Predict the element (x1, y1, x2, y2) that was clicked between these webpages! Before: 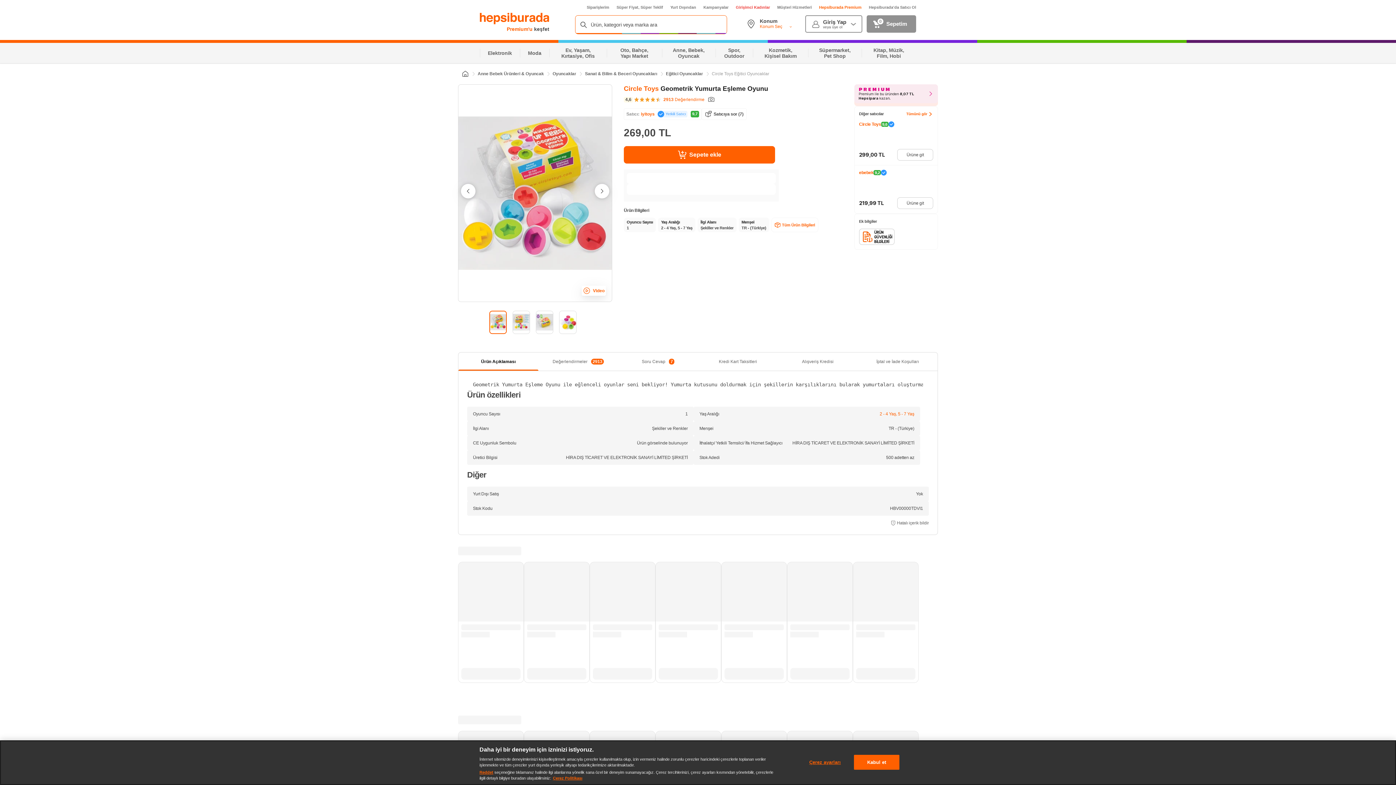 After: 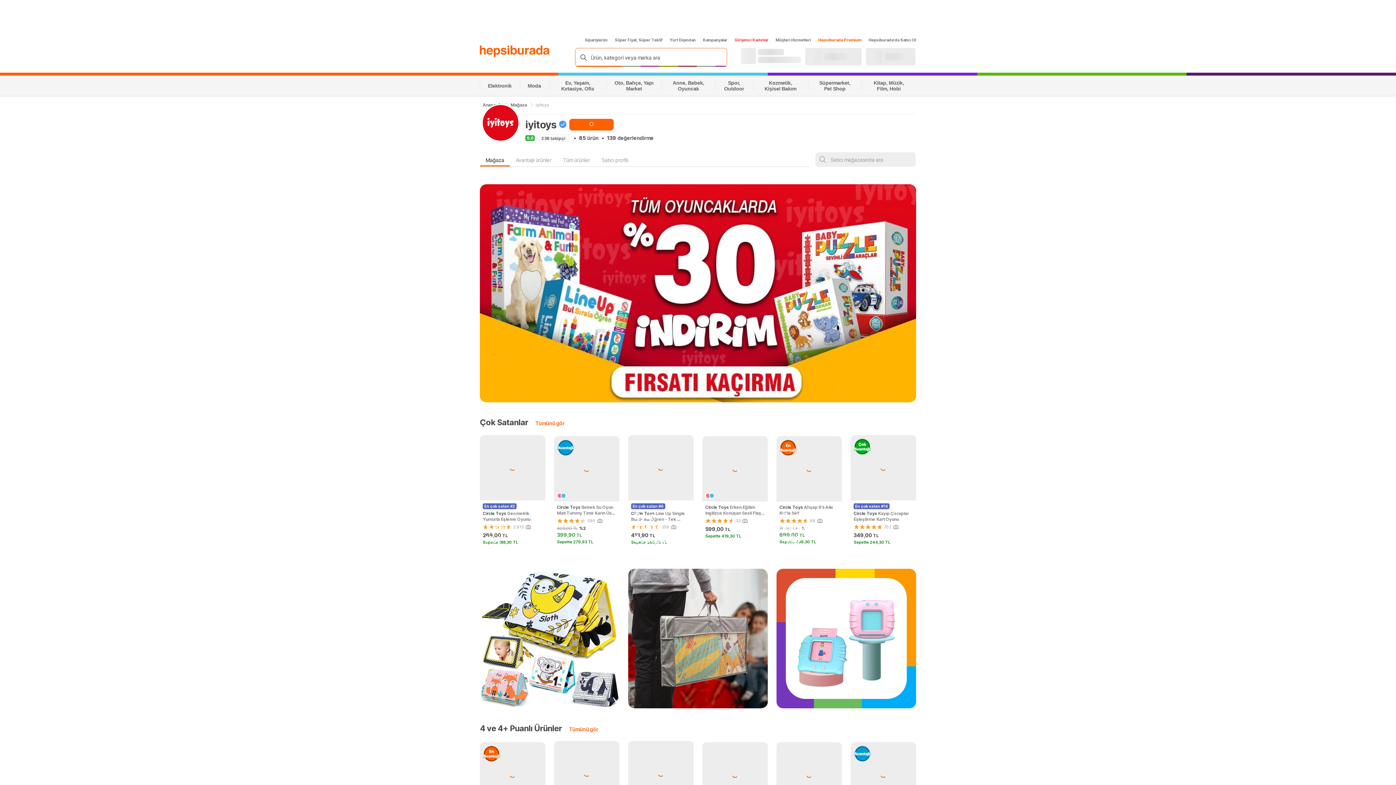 Action: bbox: (639, 111, 654, 116) label: iyitoys